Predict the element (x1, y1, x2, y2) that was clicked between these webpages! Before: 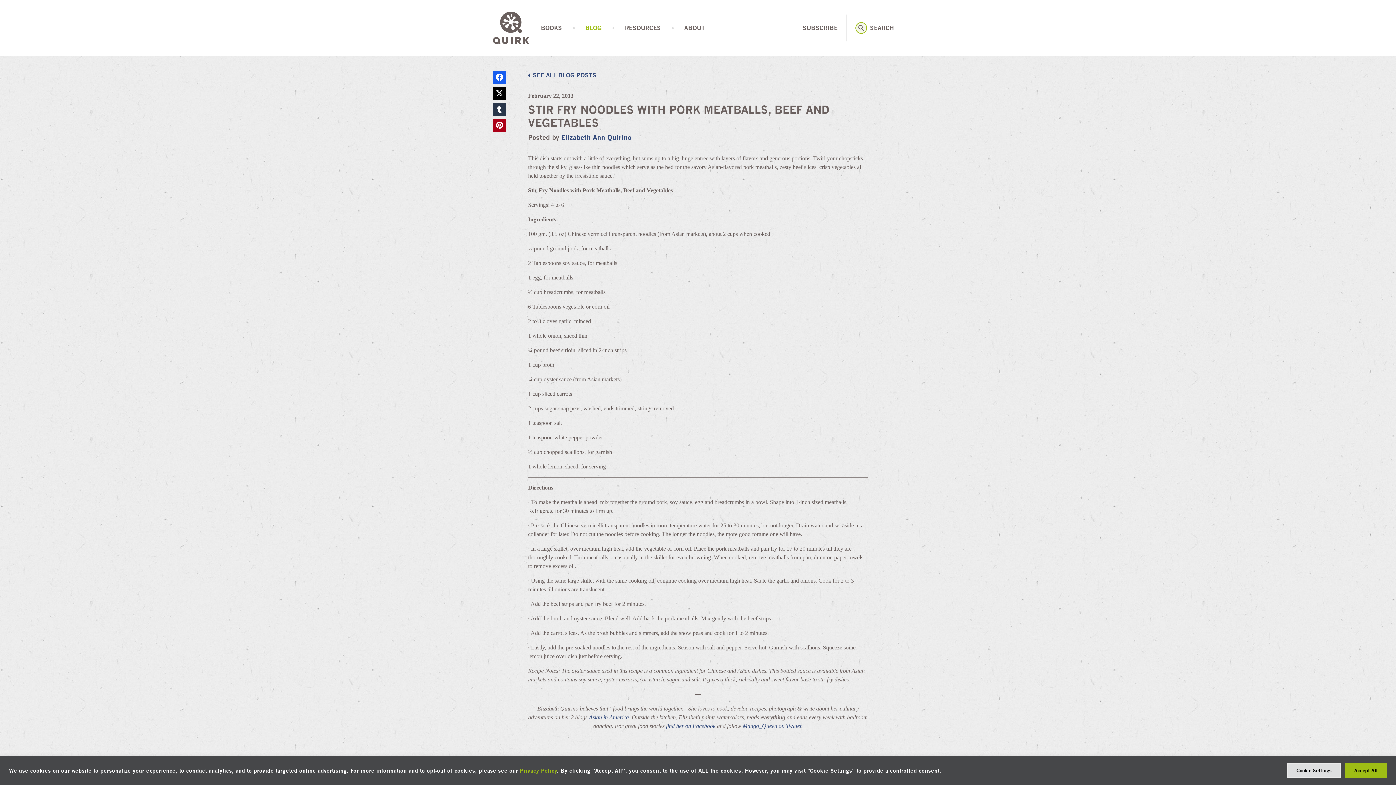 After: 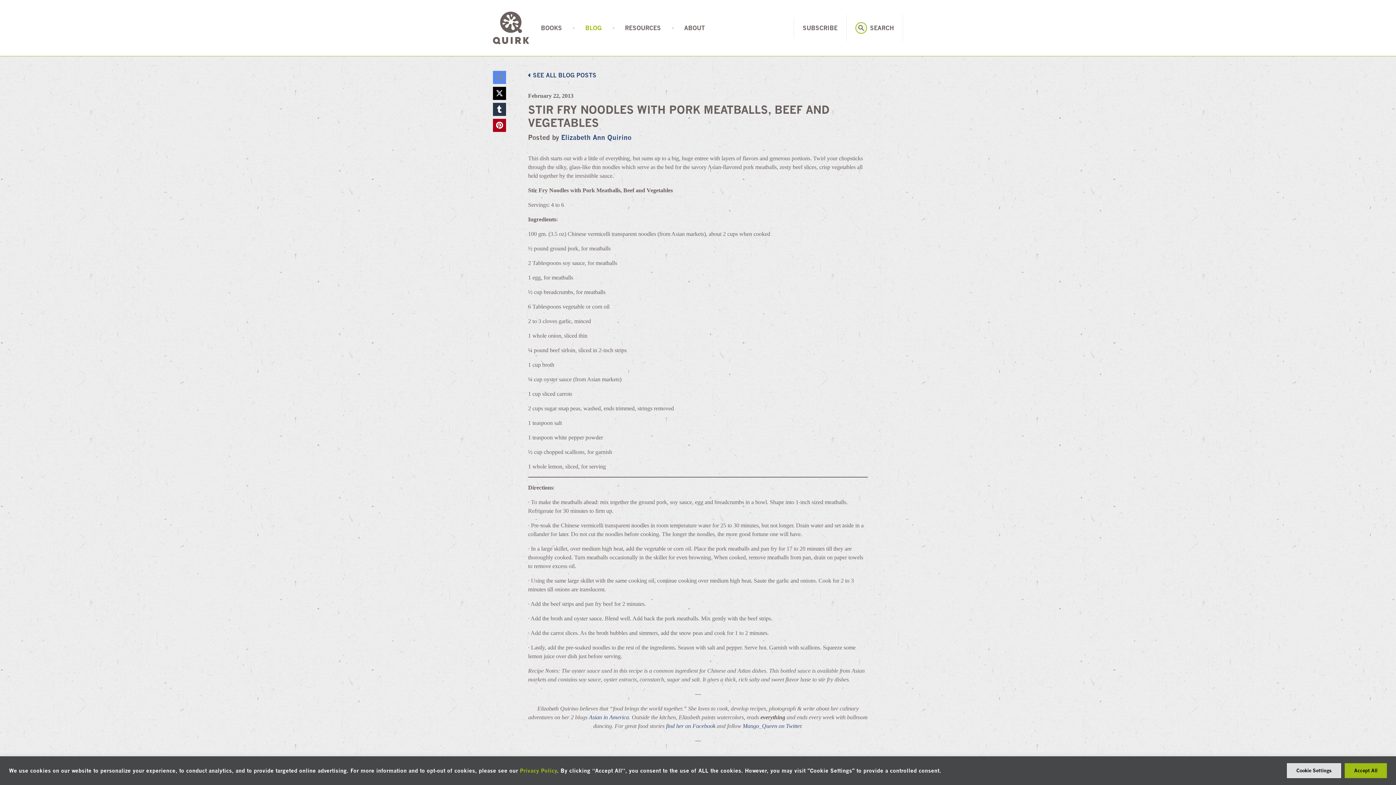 Action: bbox: (493, 71, 506, 84) label: Share on Facebook